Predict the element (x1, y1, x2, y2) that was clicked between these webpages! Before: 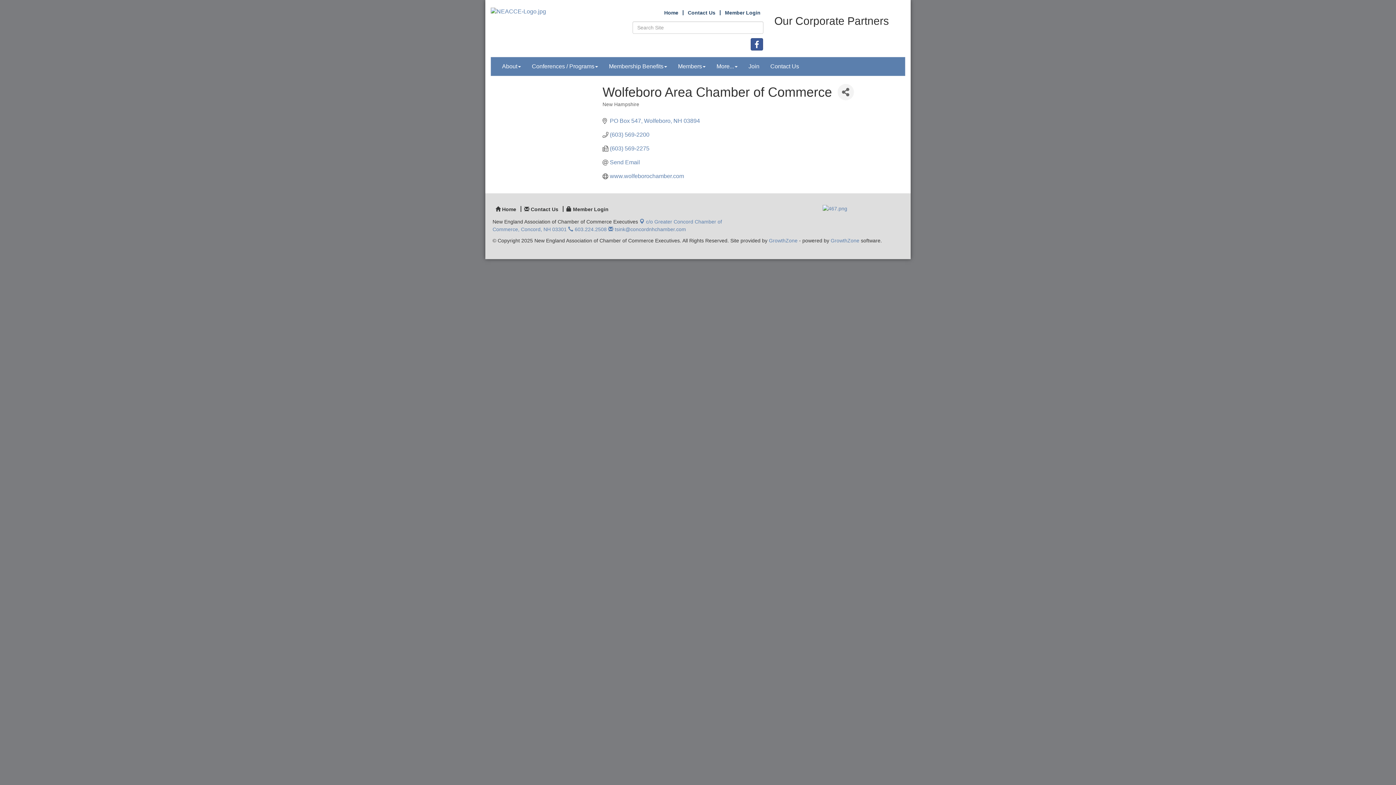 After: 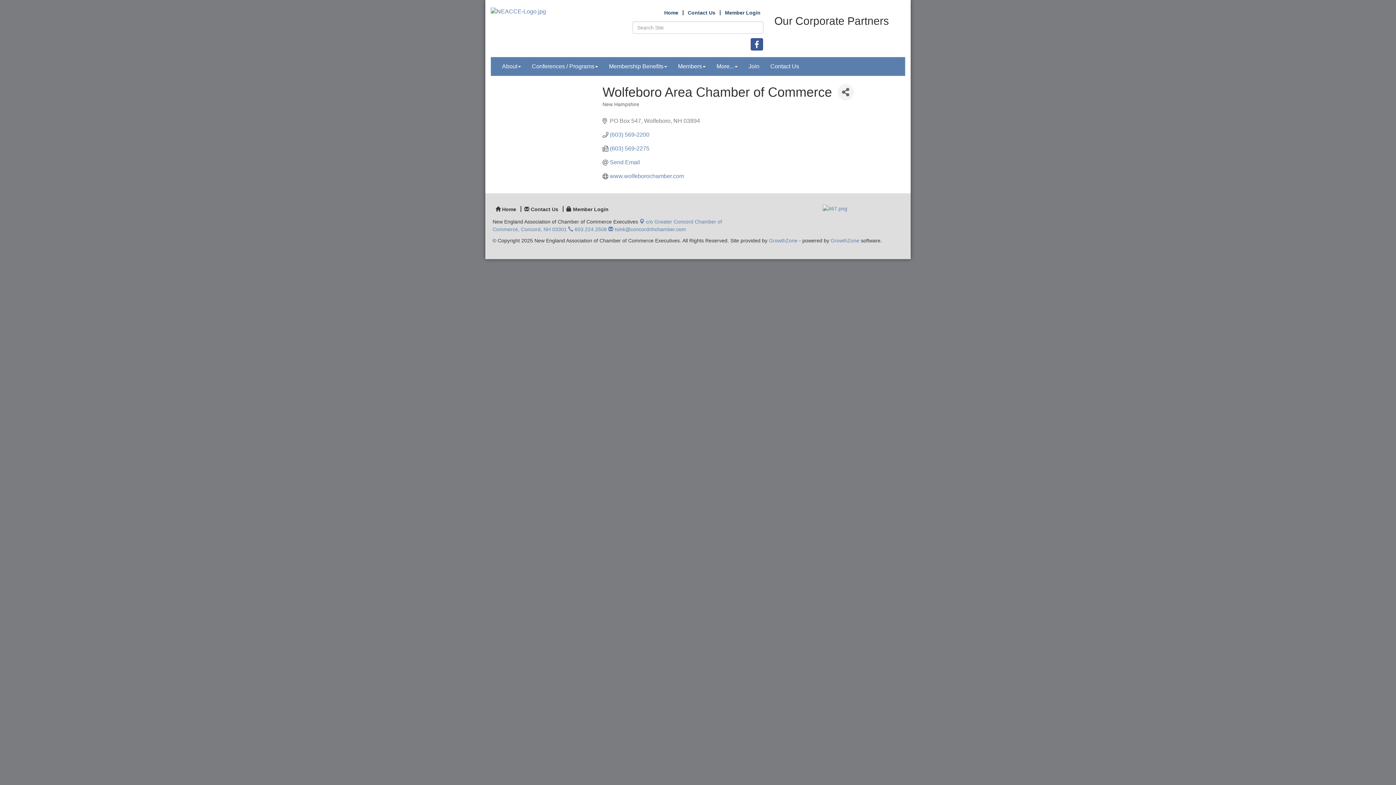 Action: label: PO Box 547 Wolfeboro NH 03894 bbox: (610, 117, 700, 124)